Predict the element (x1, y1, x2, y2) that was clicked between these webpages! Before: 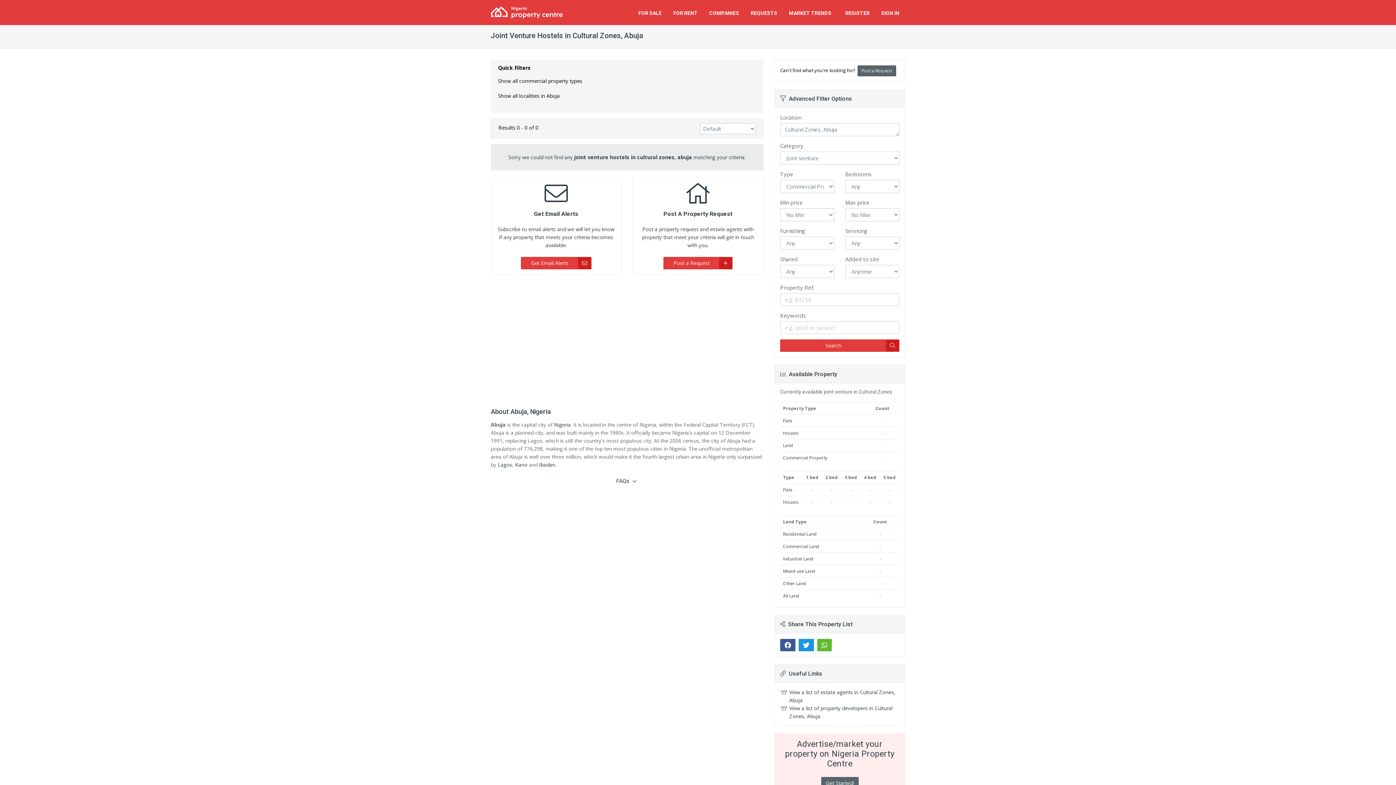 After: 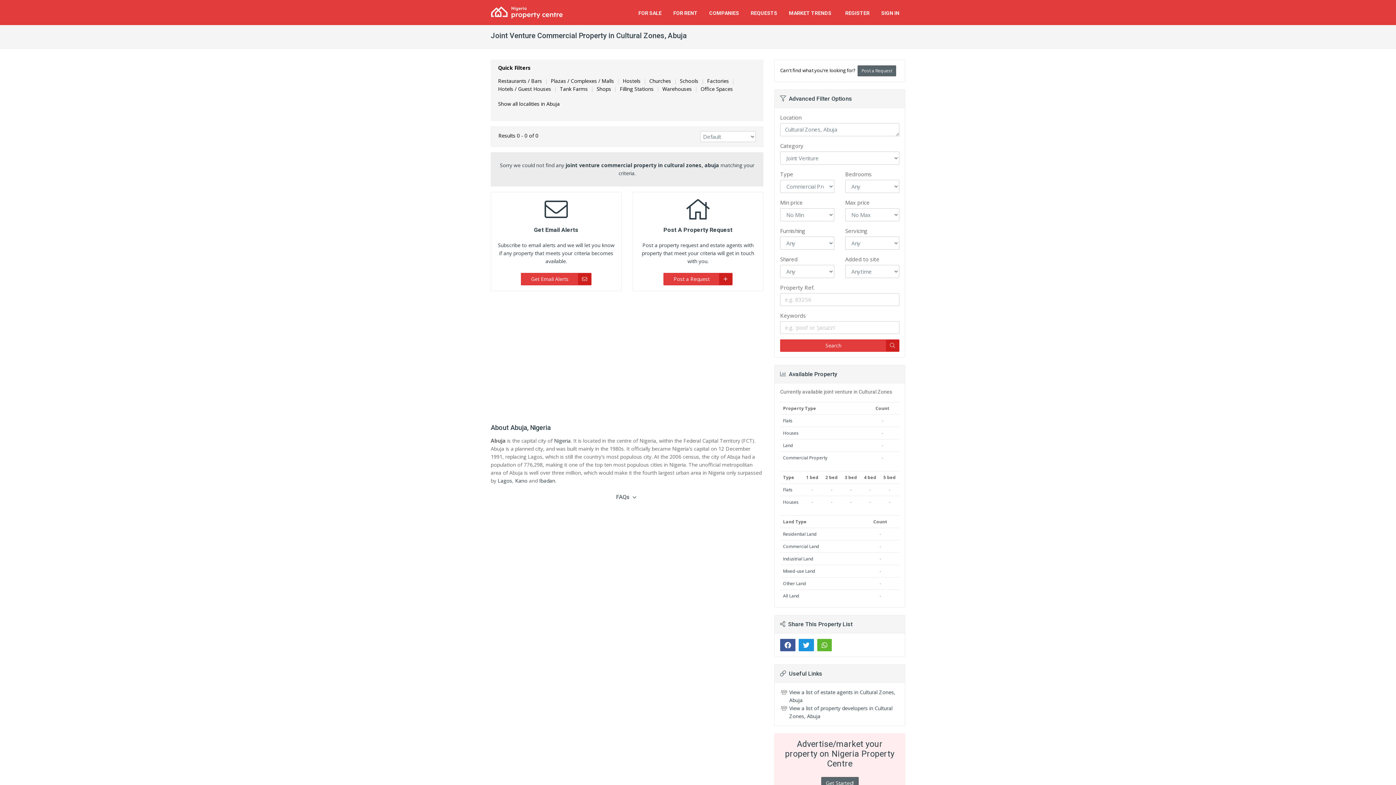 Action: bbox: (498, 77, 582, 84) label: Show all commercial property types